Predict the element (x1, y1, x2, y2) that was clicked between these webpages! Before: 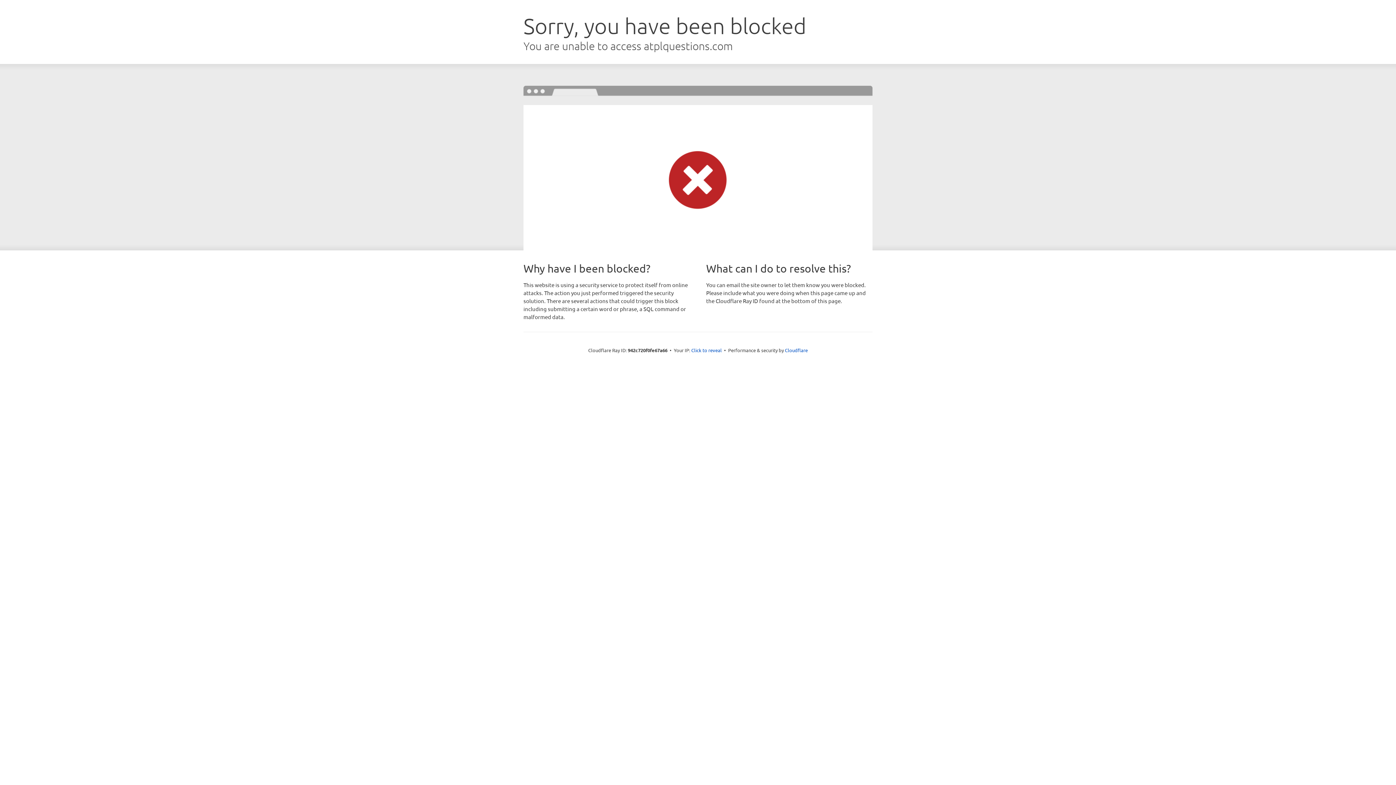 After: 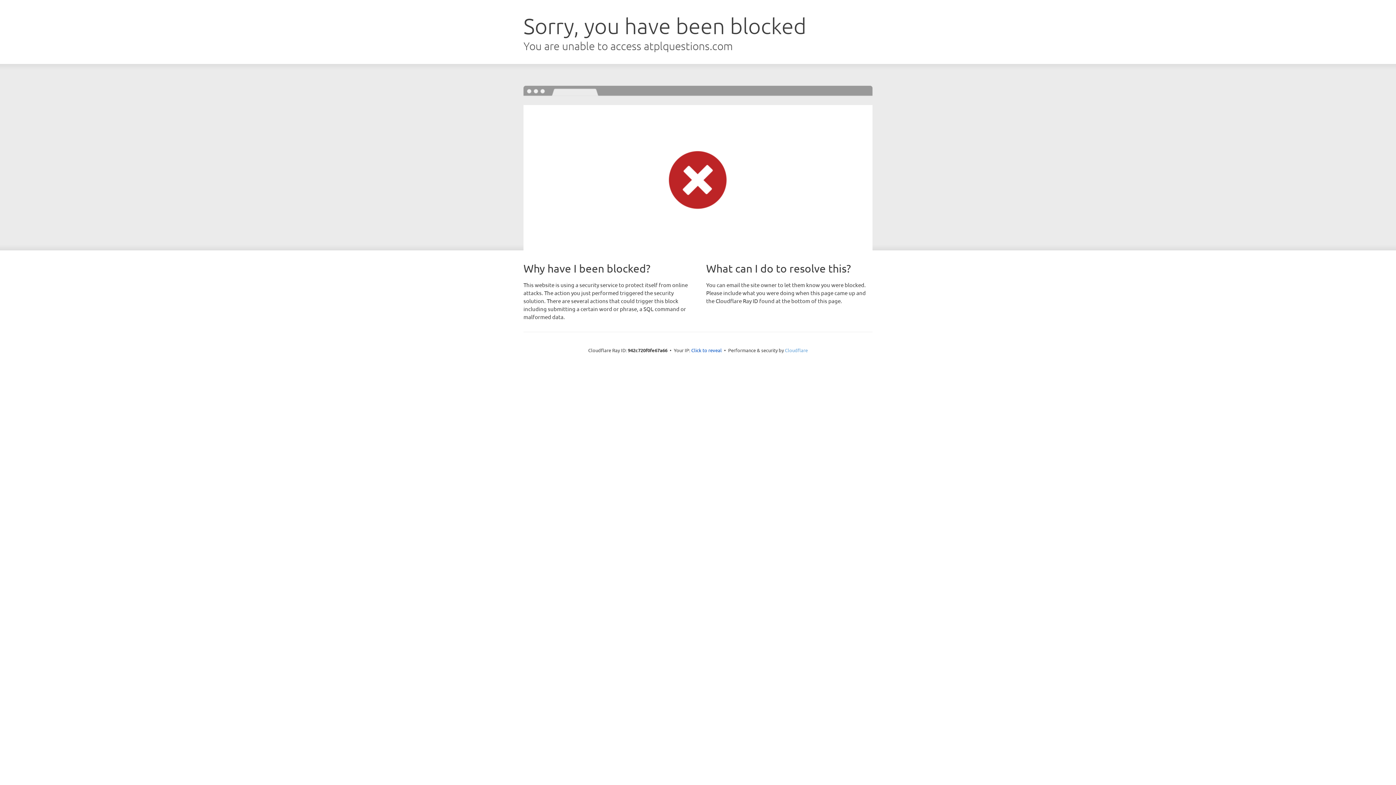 Action: bbox: (785, 347, 808, 353) label: Cloudflare